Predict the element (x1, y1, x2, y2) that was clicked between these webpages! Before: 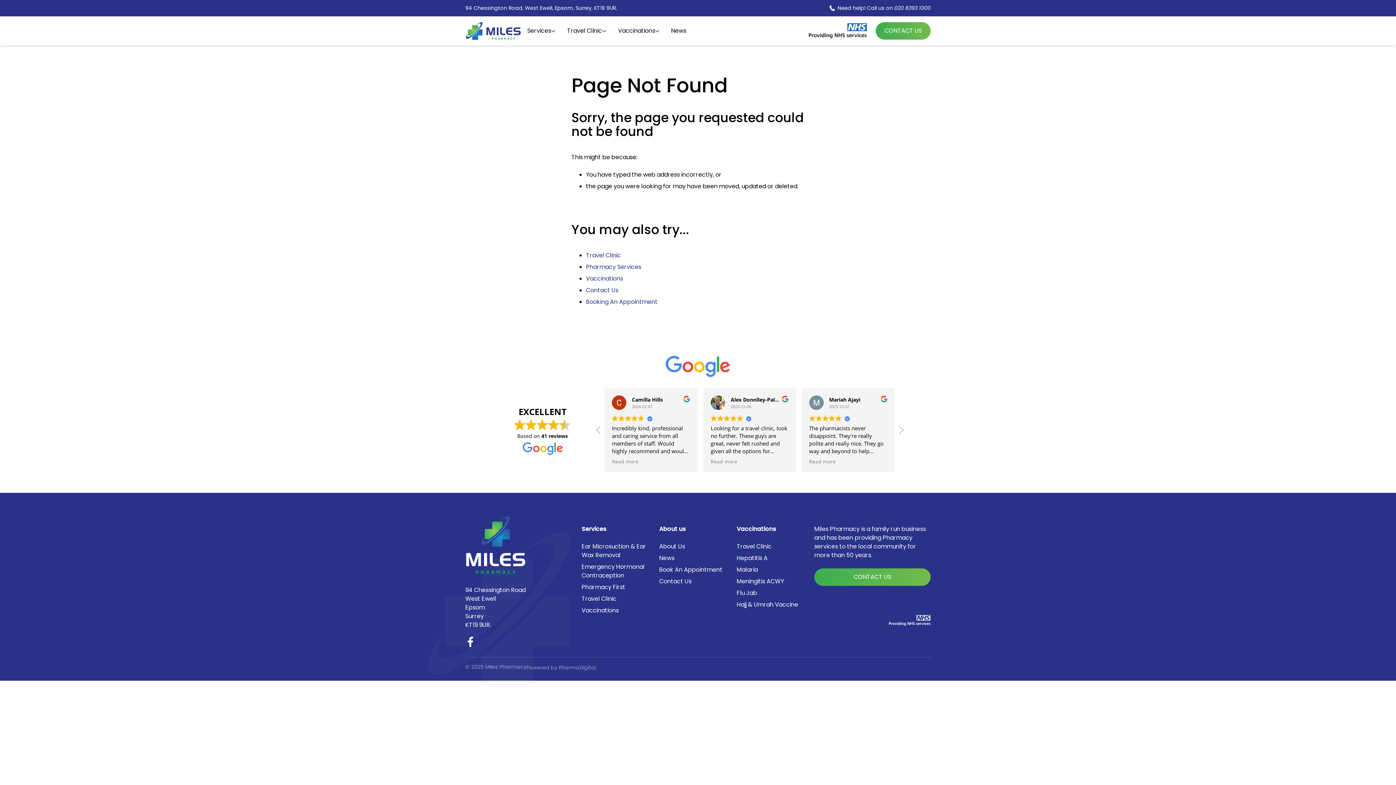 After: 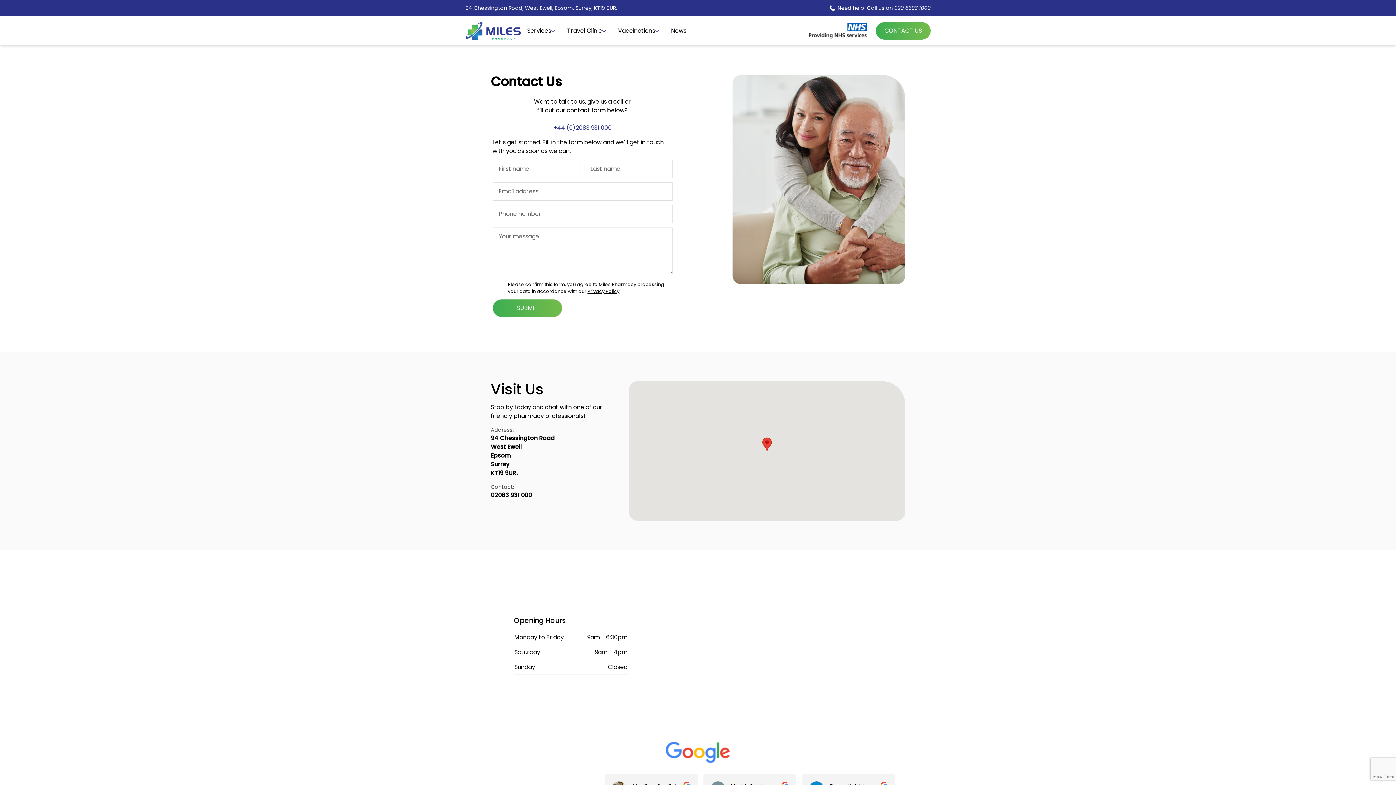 Action: label: CONTACT US bbox: (814, 568, 930, 586)